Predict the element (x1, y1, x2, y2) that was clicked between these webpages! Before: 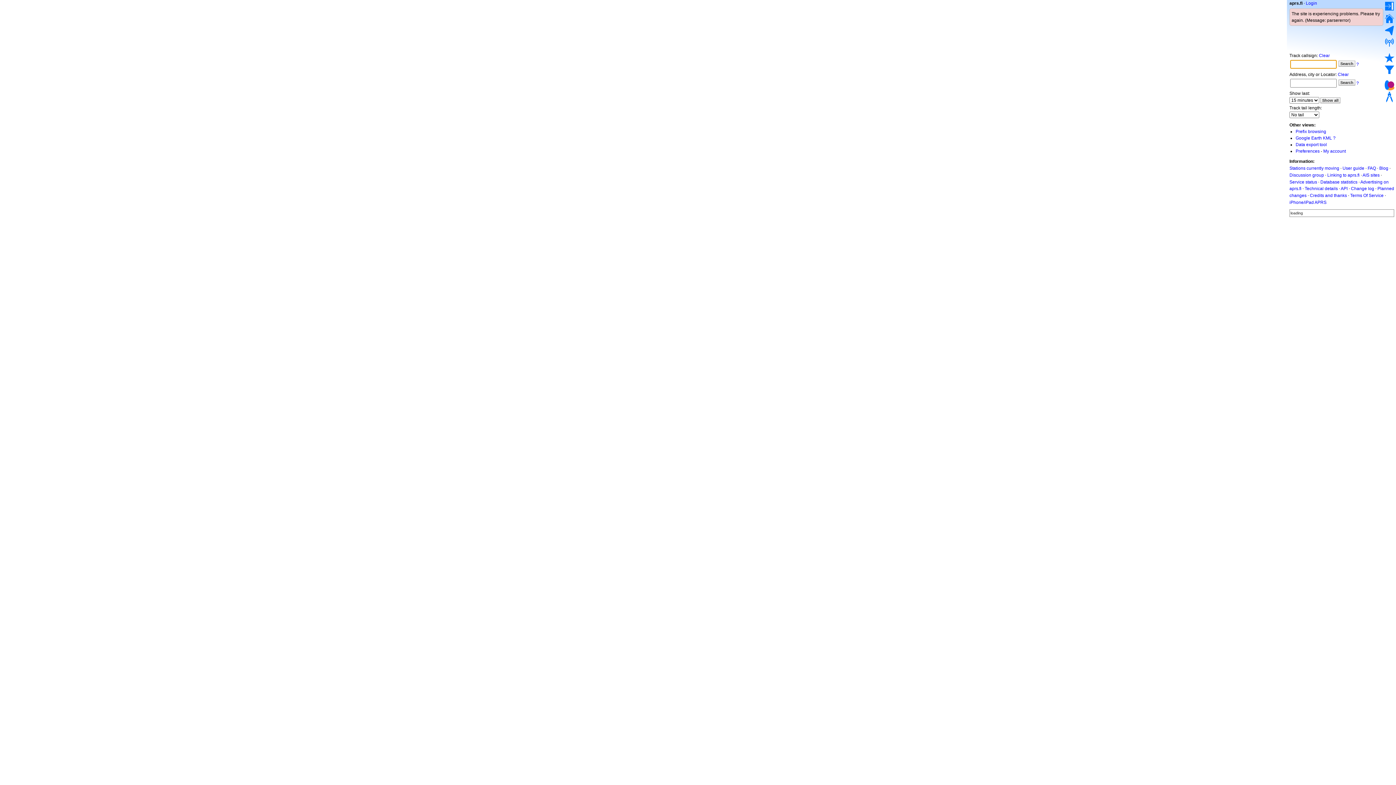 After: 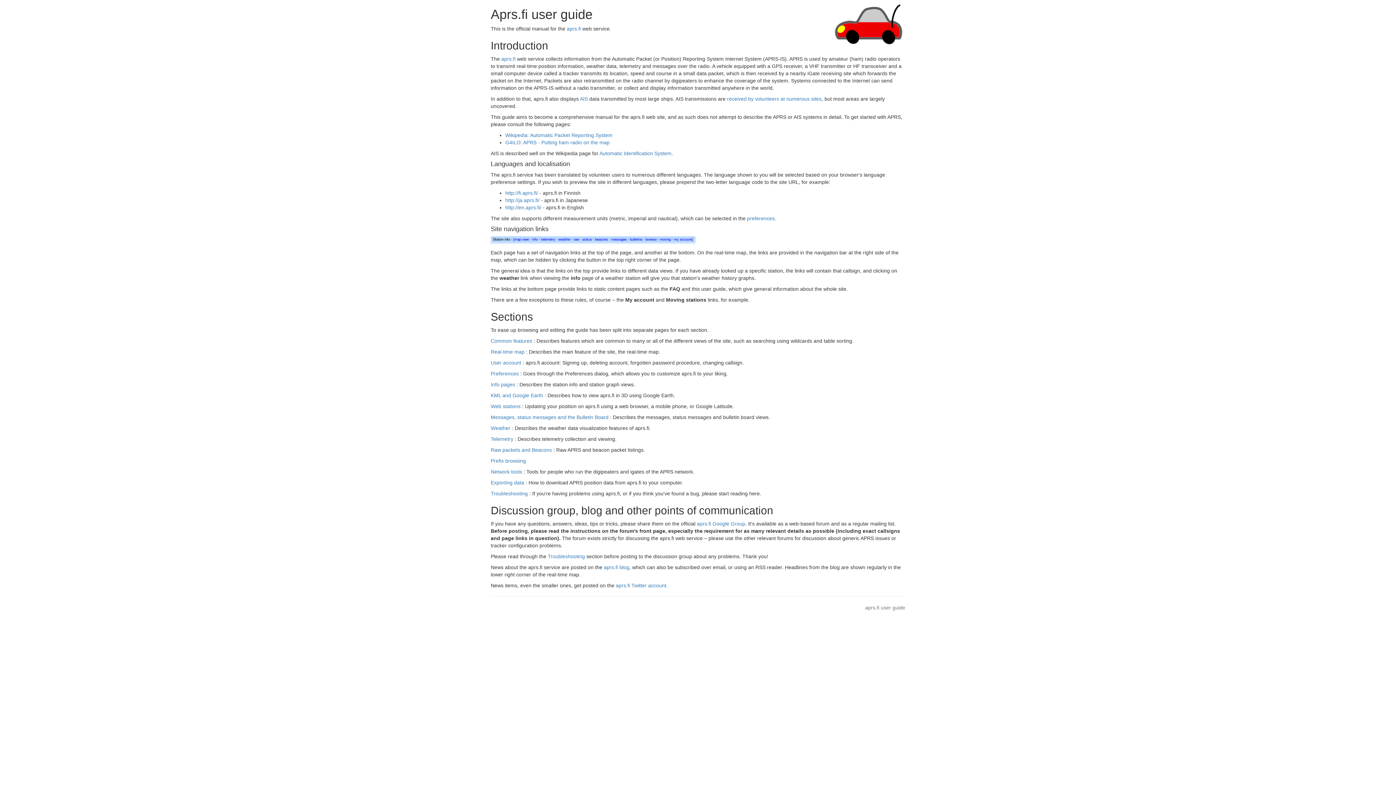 Action: bbox: (1342, 165, 1364, 170) label: User guide